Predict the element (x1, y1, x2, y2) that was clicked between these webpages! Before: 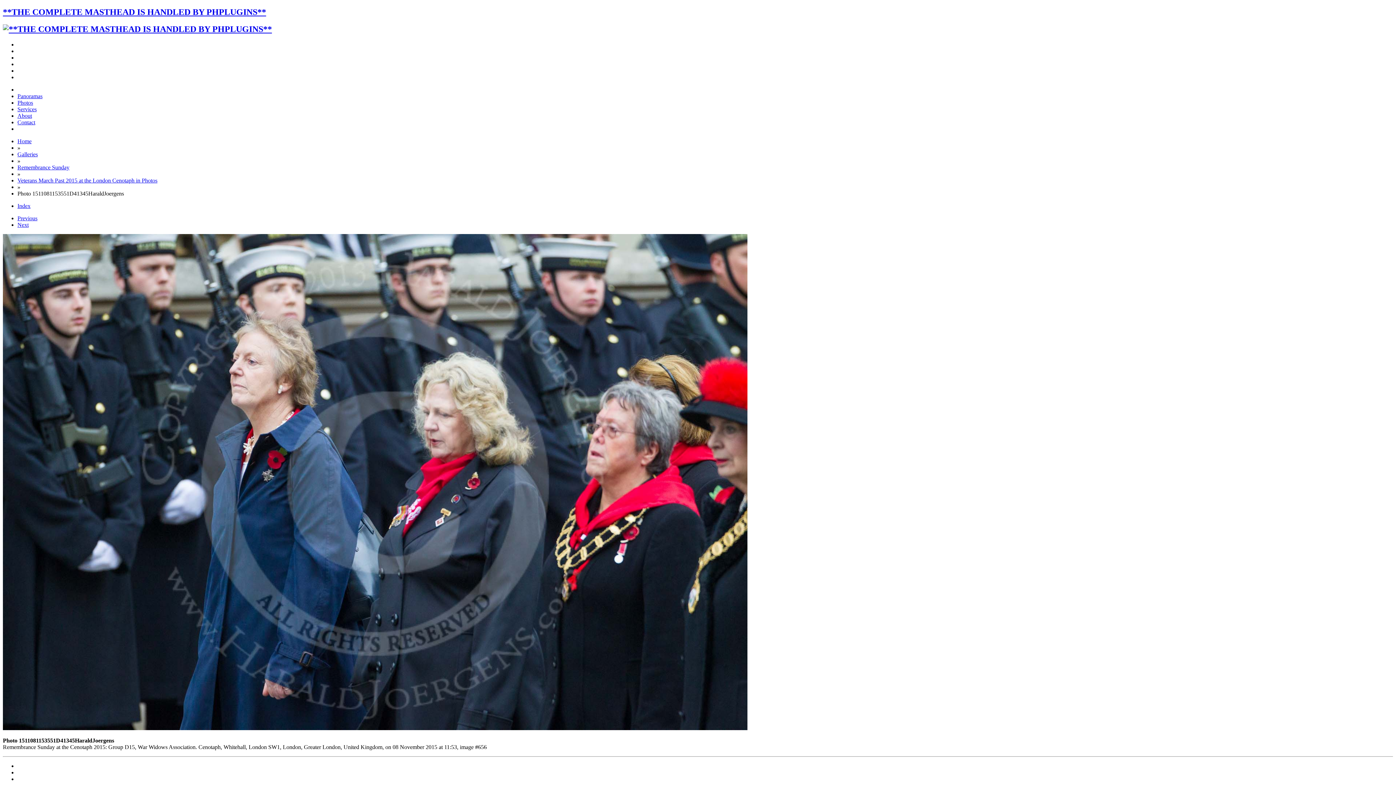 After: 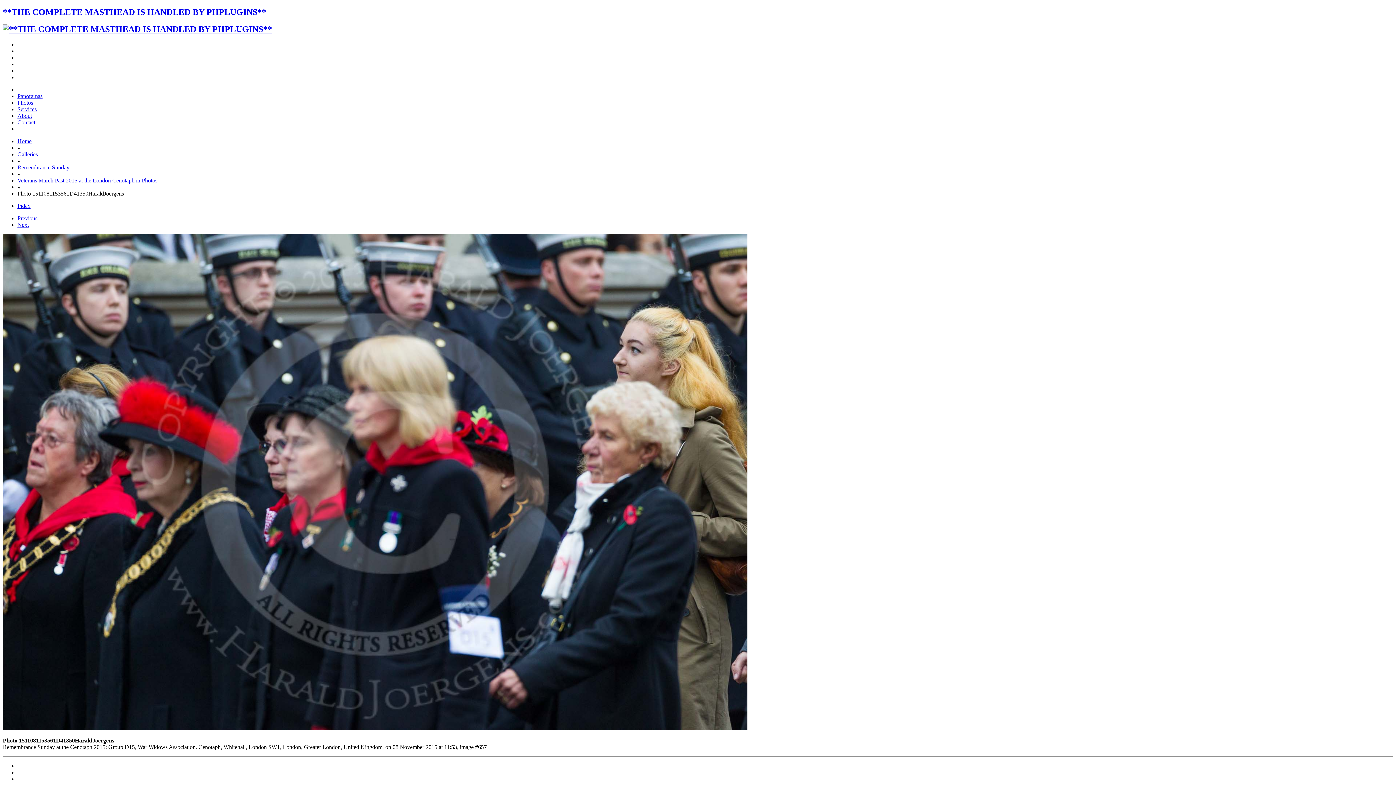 Action: label: Next bbox: (17, 221, 28, 227)